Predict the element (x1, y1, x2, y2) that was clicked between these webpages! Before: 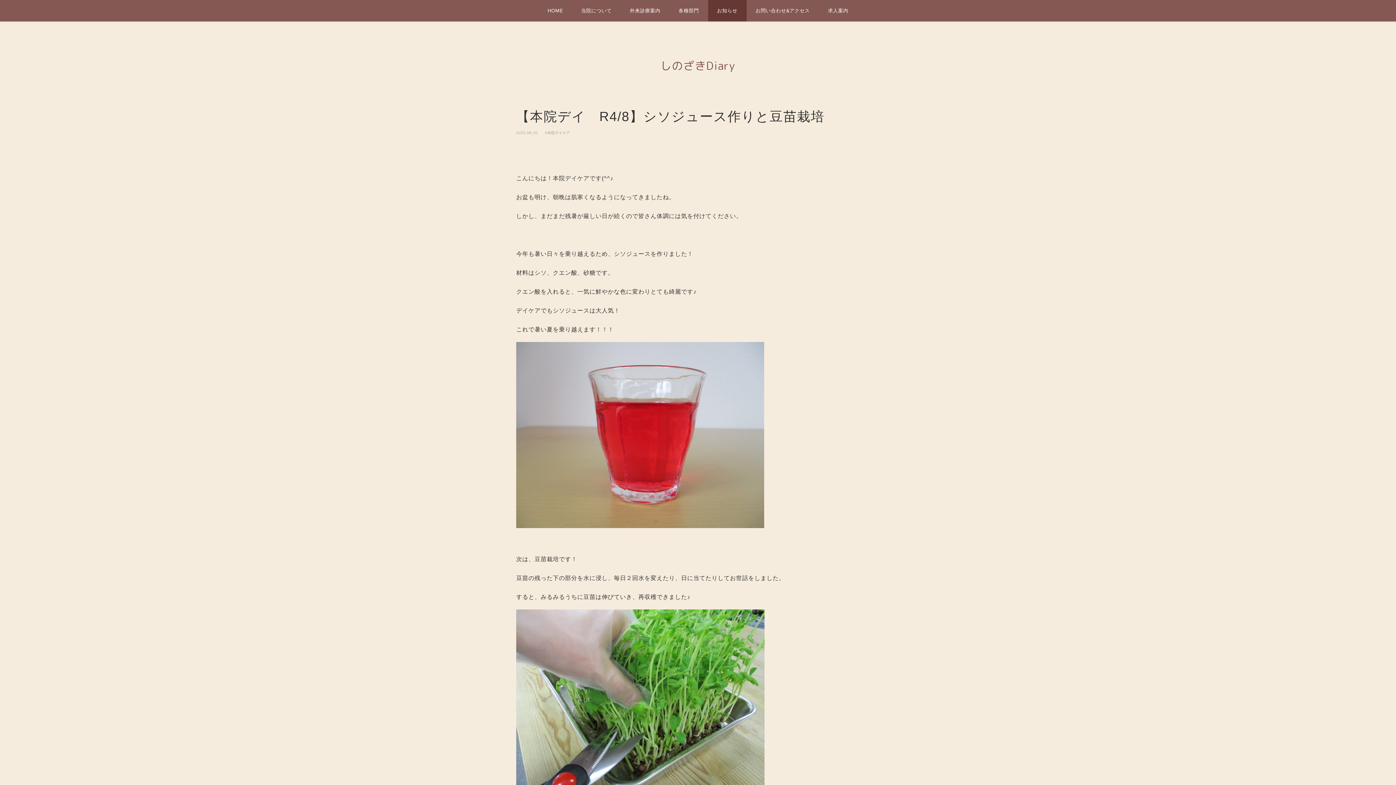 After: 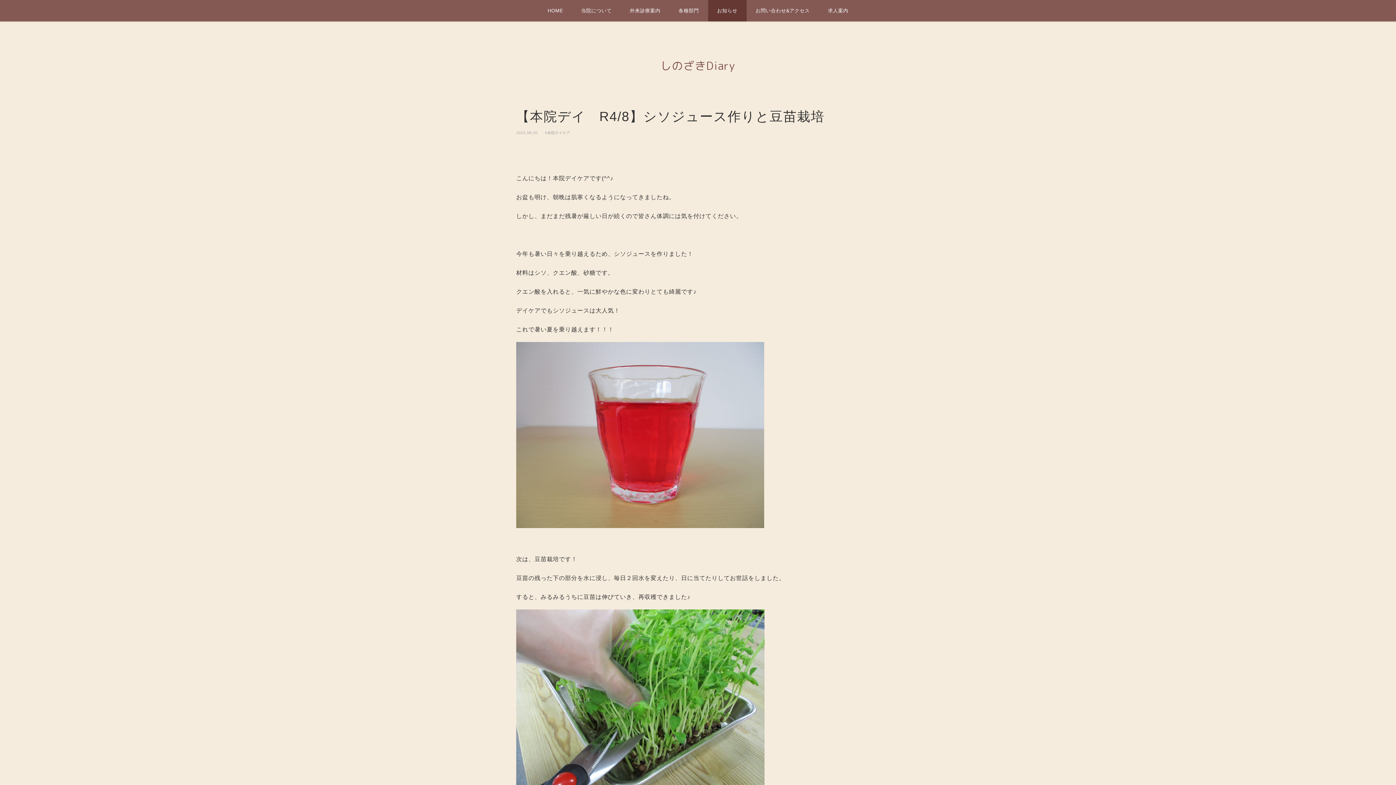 Action: bbox: (1370, 752, 1389, 758)